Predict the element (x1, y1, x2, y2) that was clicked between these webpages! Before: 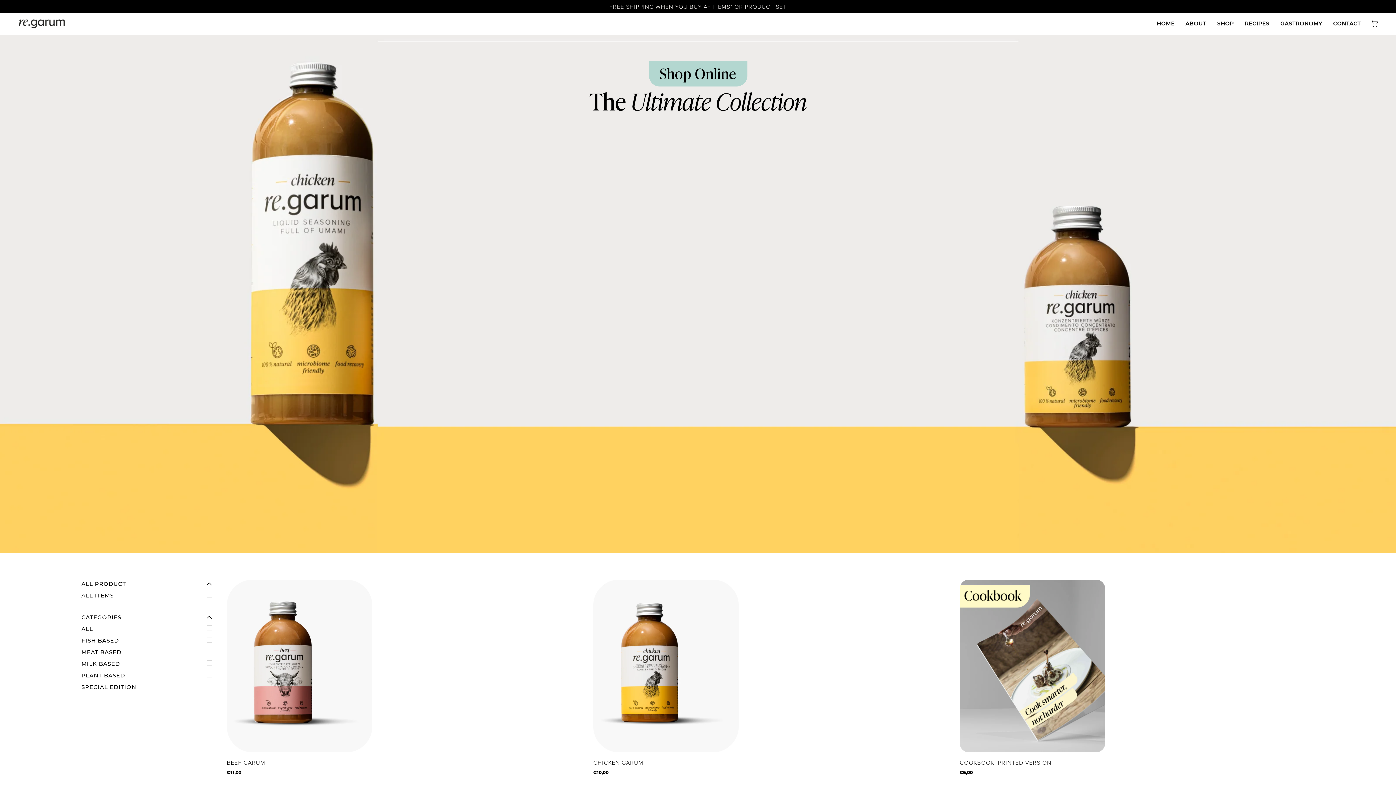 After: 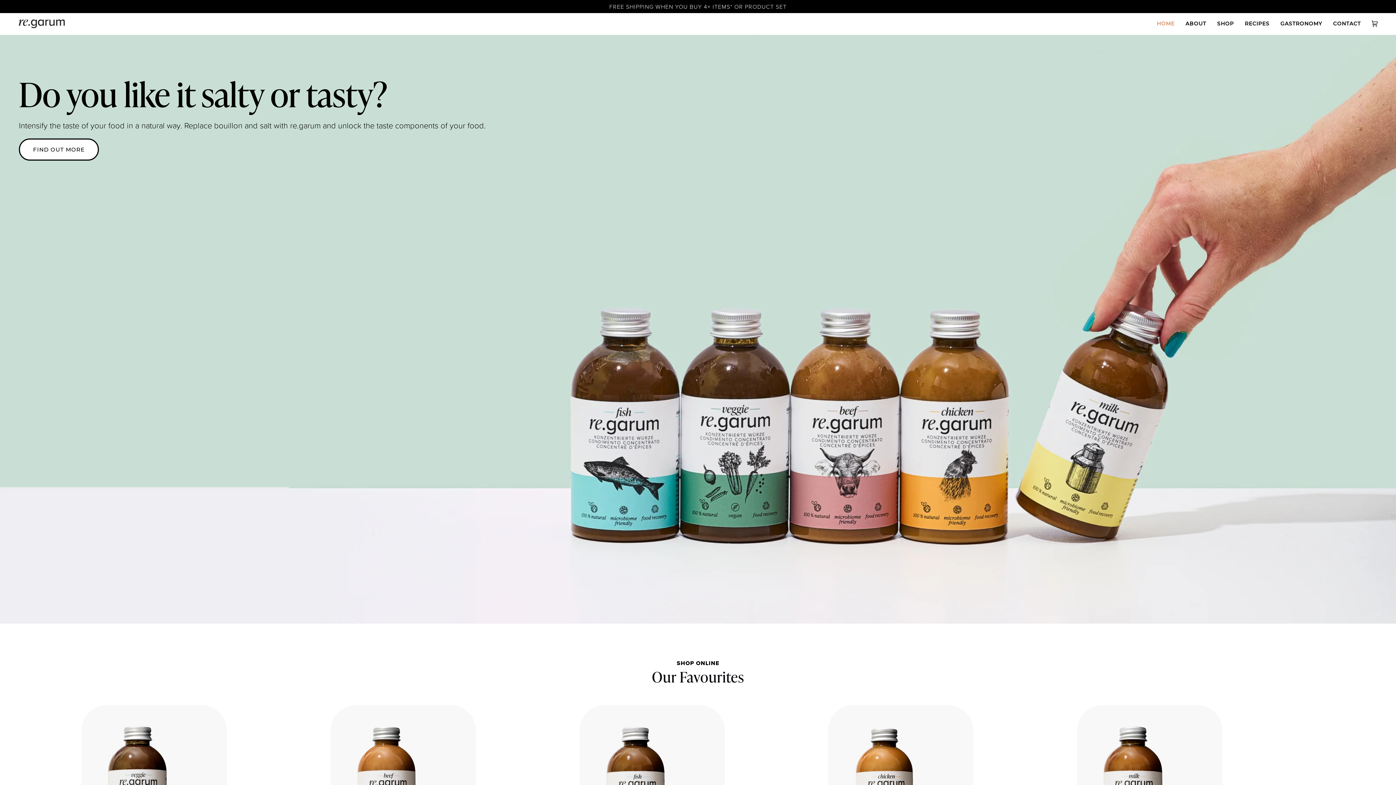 Action: label: HOME bbox: (1151, 13, 1180, 34)